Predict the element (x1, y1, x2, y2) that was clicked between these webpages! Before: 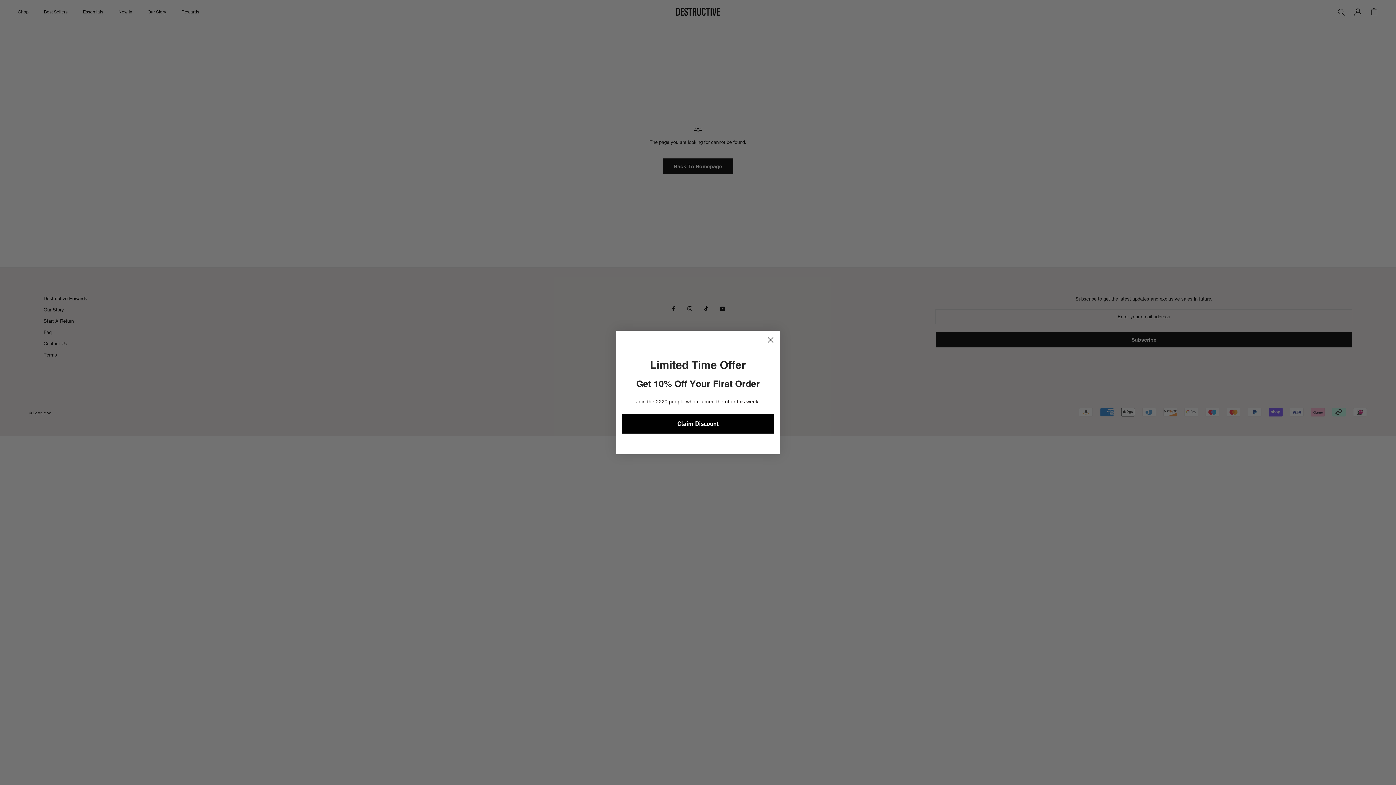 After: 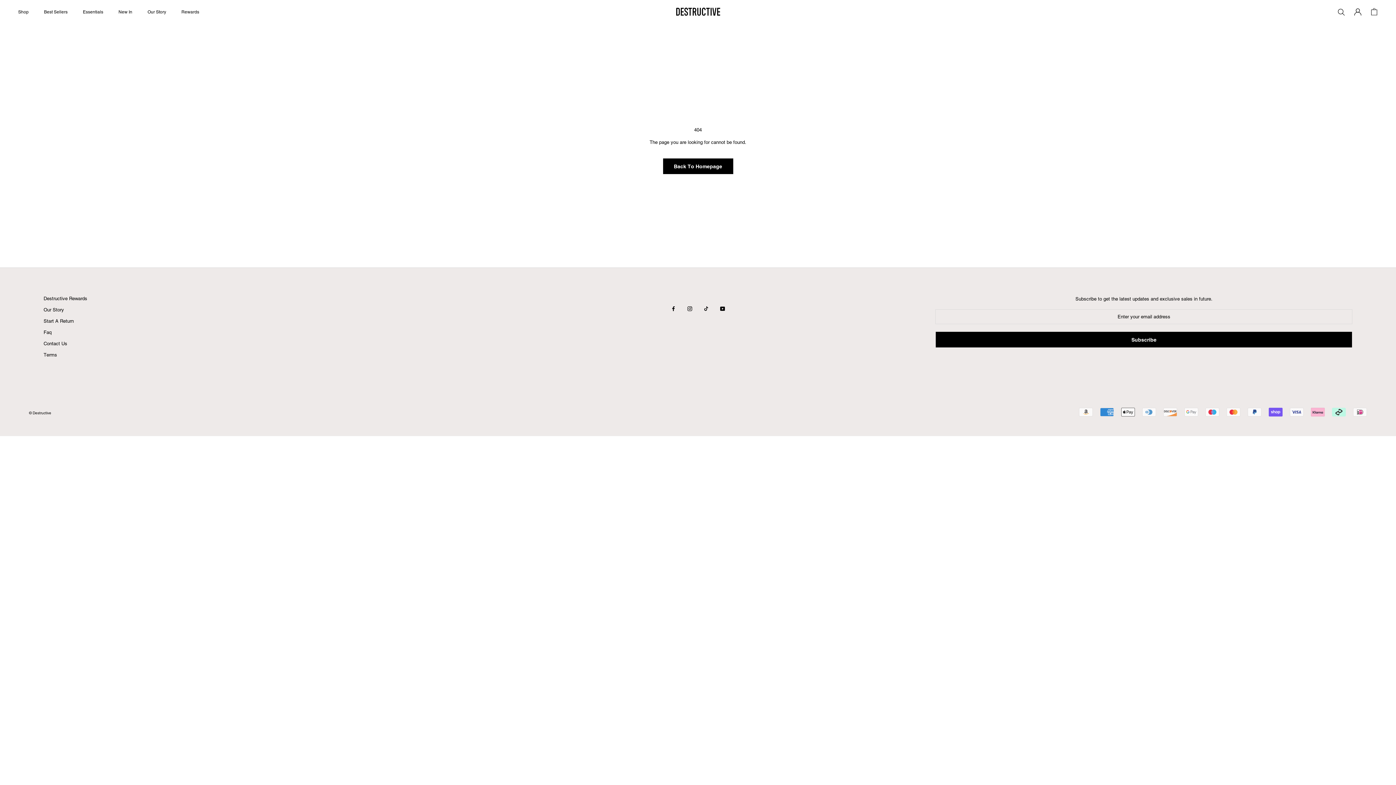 Action: bbox: (764, 333, 777, 346) label: Close dialog